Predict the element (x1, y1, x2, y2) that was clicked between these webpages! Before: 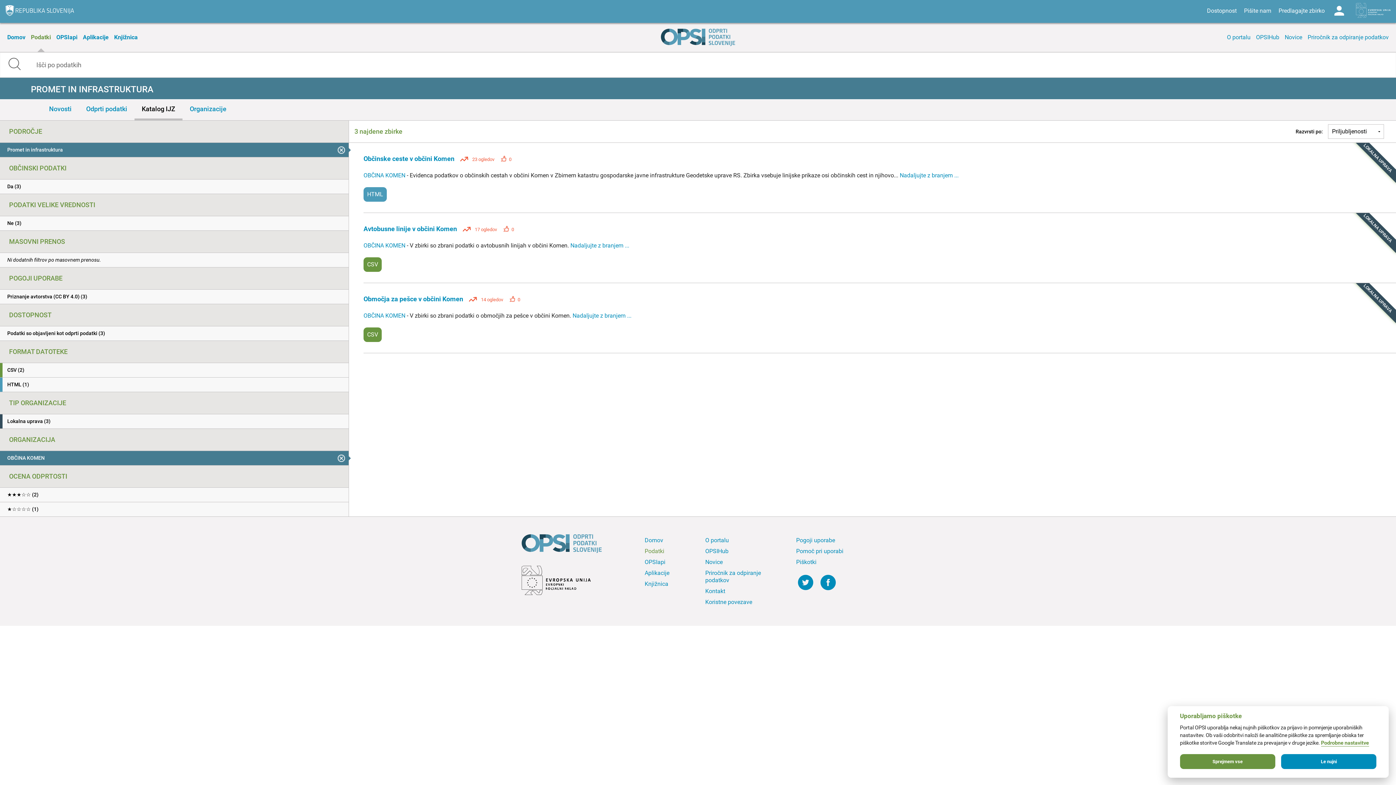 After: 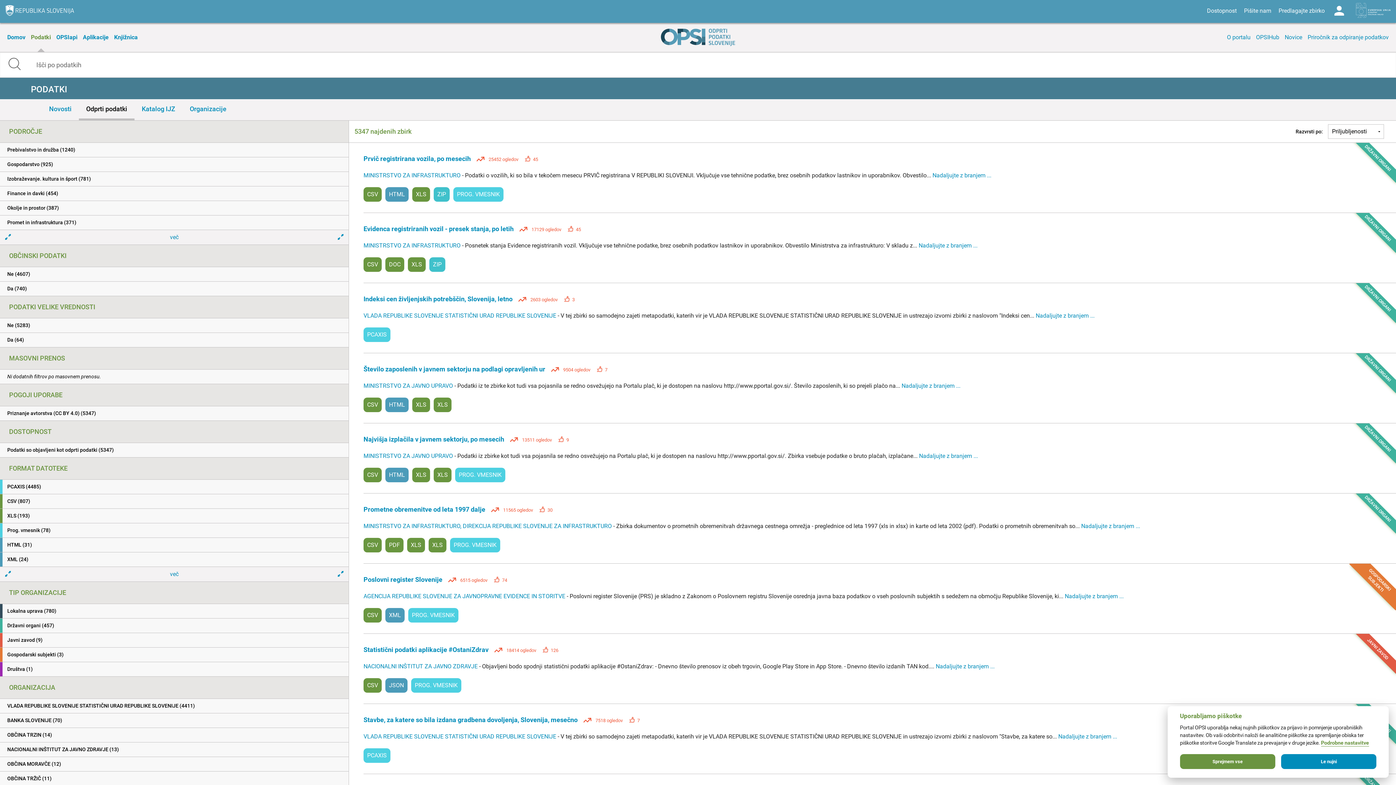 Action: bbox: (29, 22, 52, 52) label: Podatki